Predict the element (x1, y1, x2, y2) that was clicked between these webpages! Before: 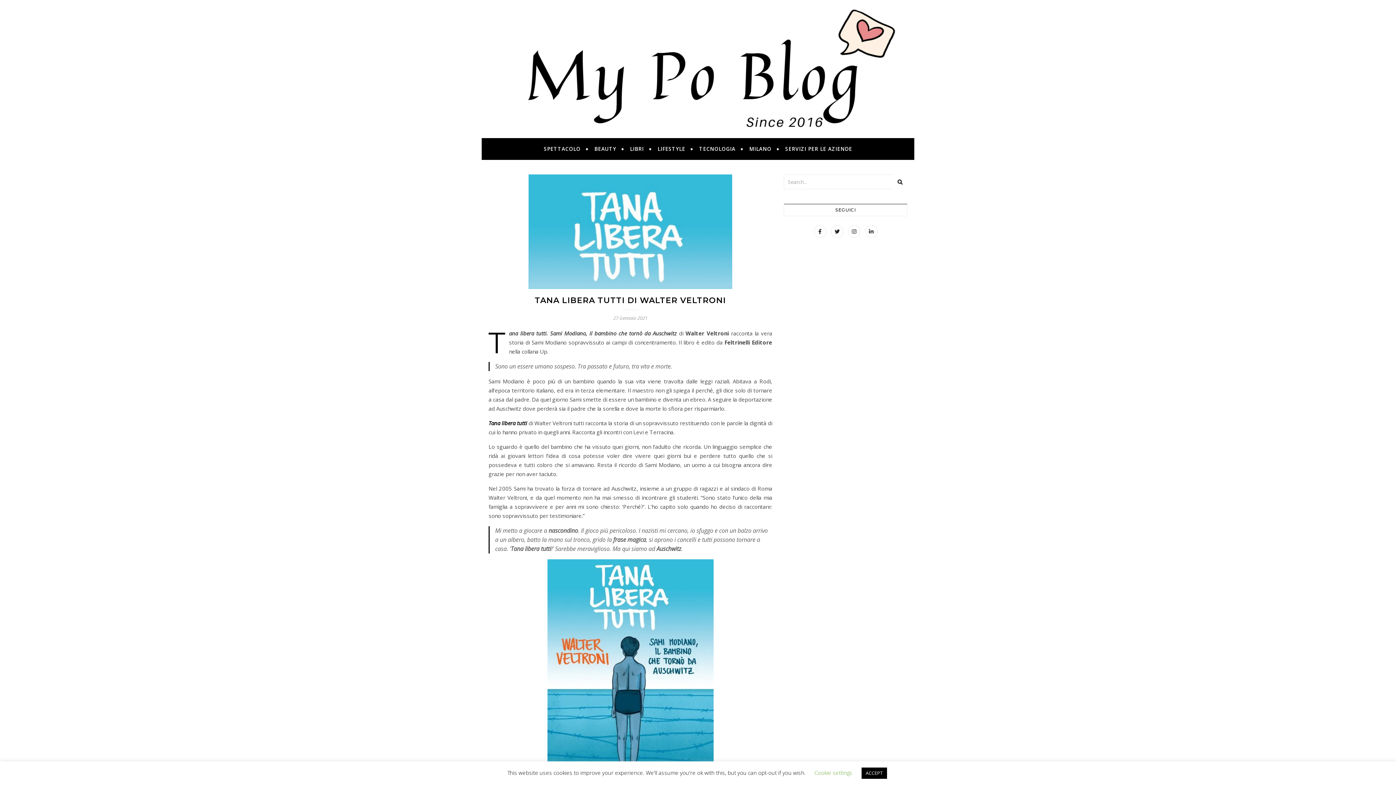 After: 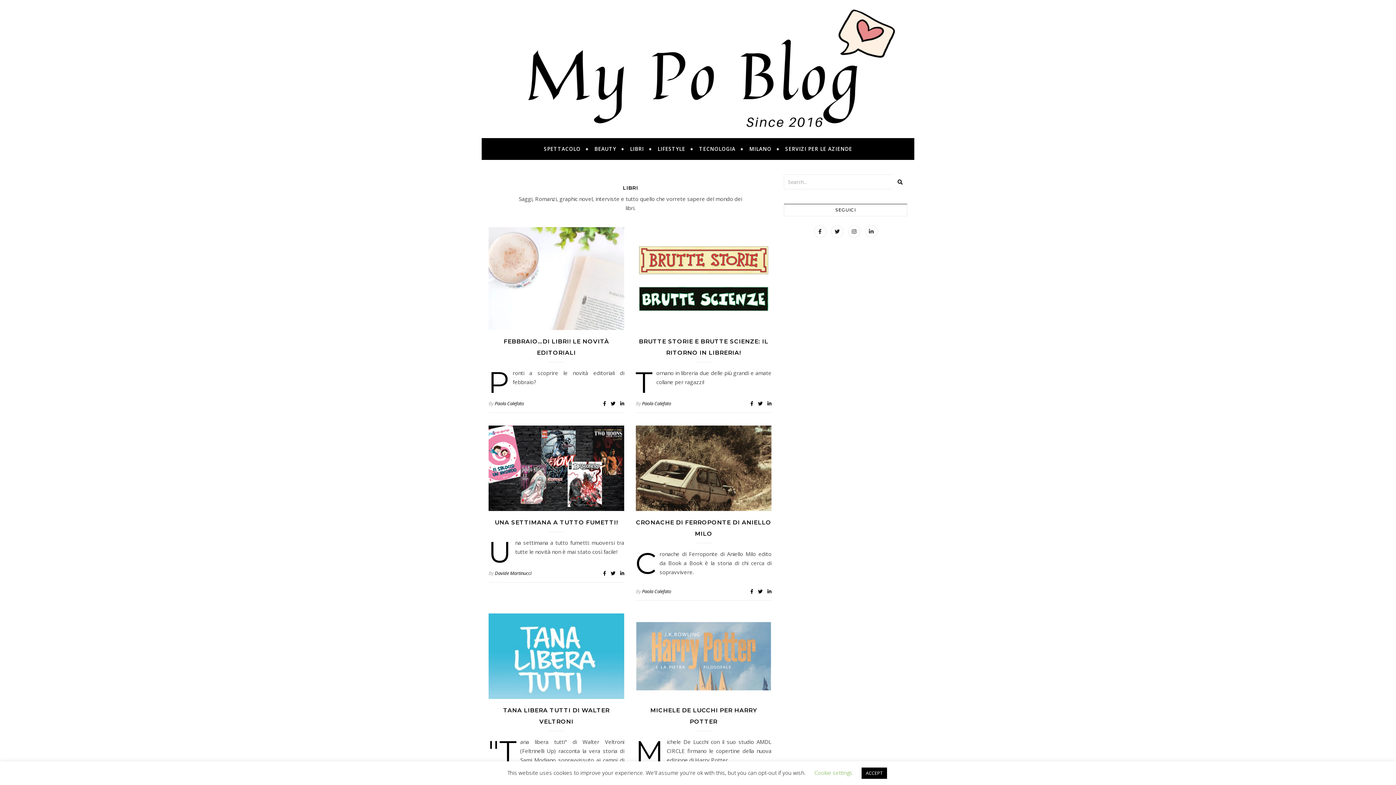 Action: label: LIBRI bbox: (624, 138, 650, 160)